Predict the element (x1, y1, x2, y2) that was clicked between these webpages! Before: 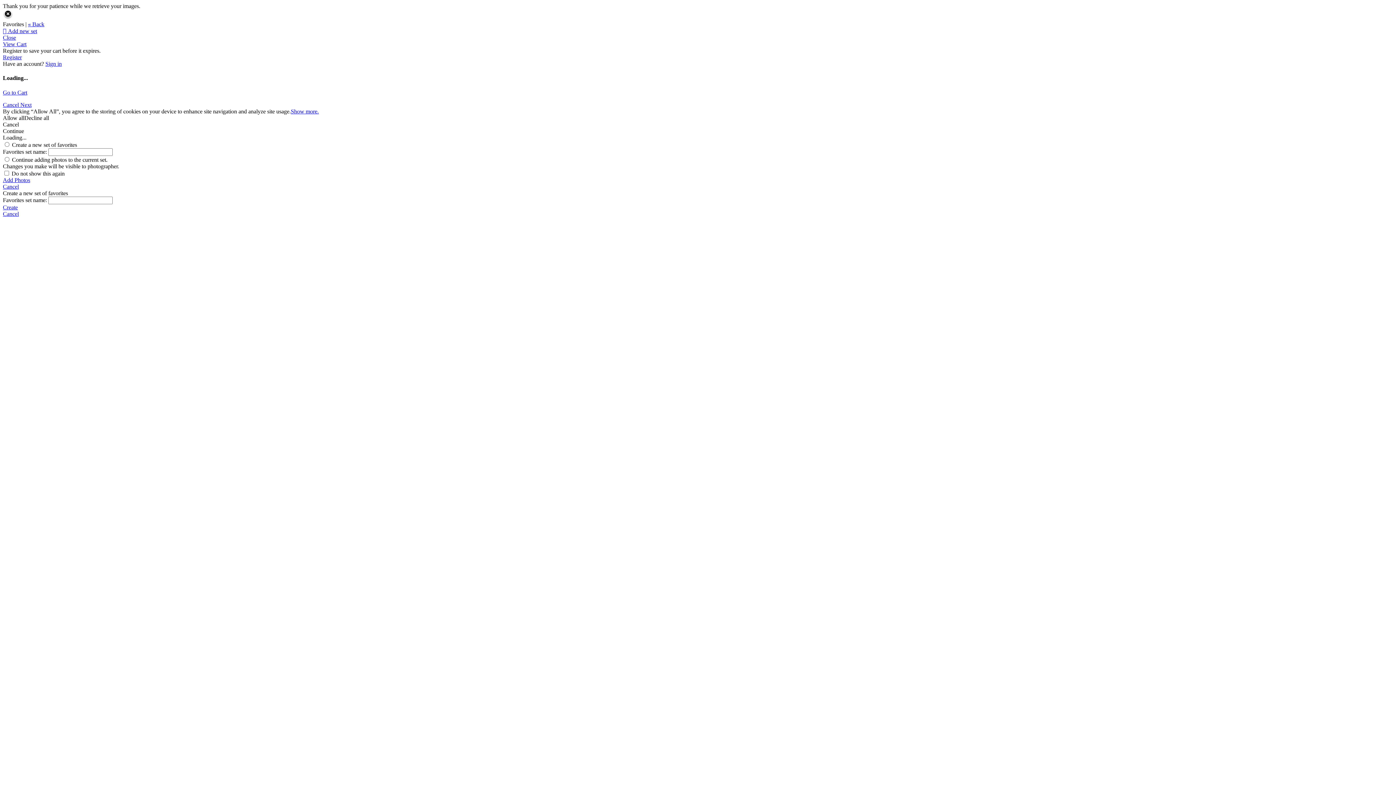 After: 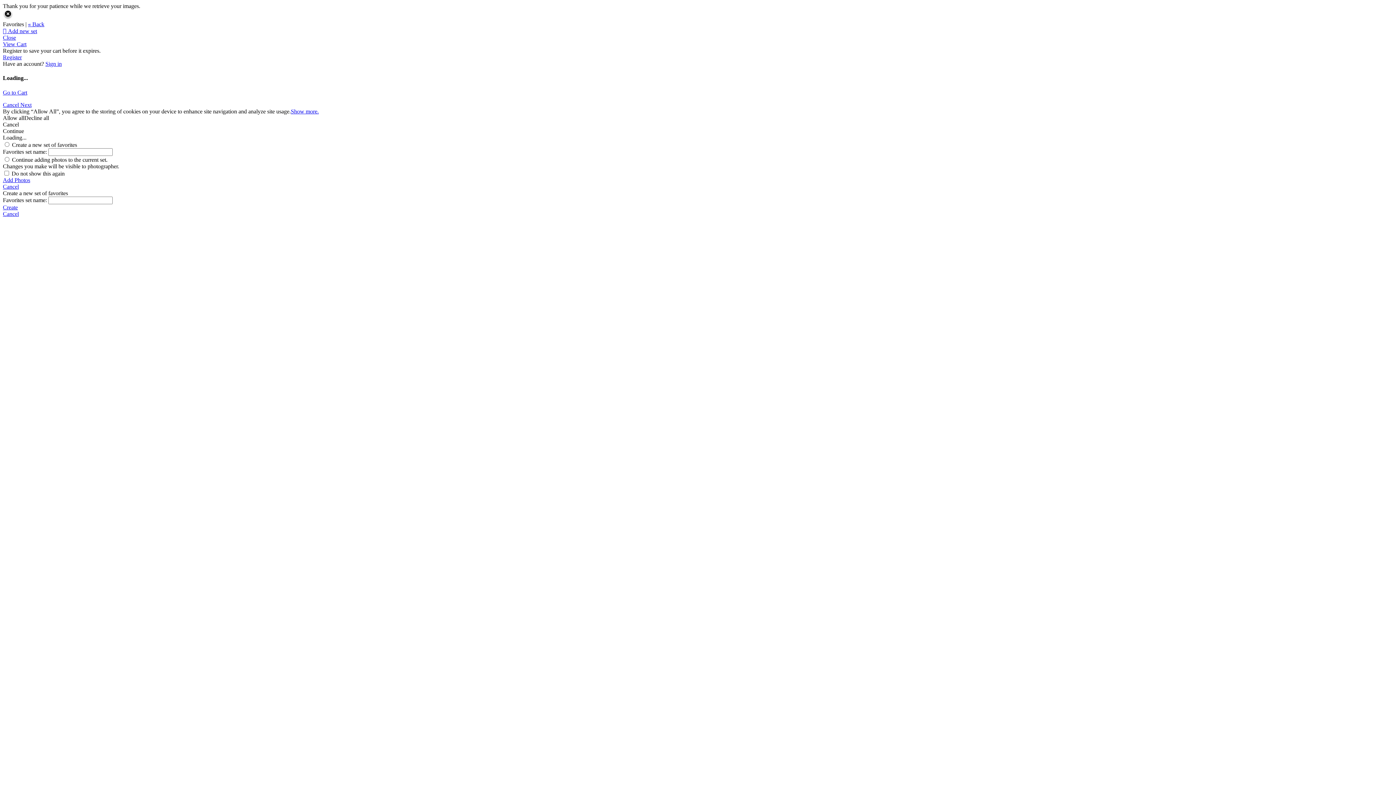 Action: label:  Add new set bbox: (2, 28, 37, 34)